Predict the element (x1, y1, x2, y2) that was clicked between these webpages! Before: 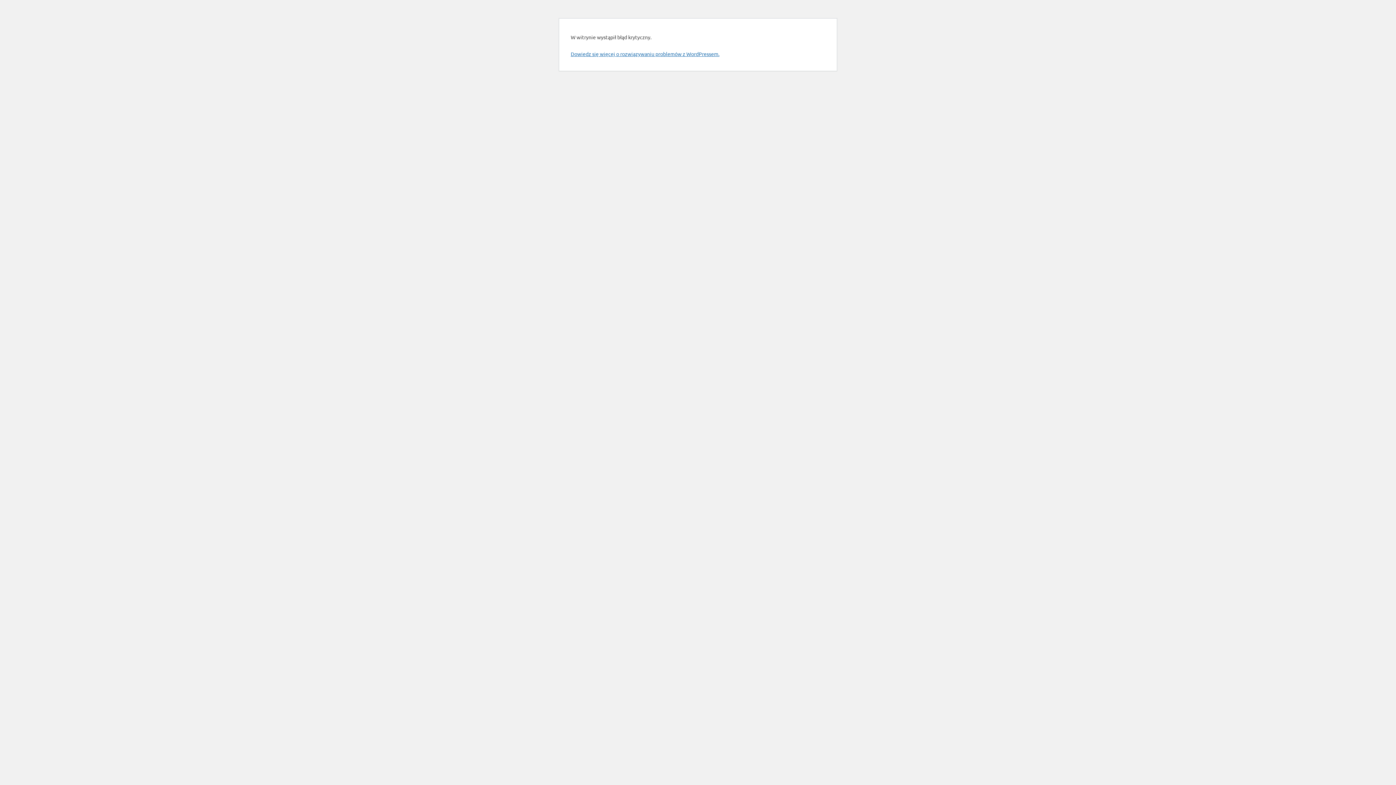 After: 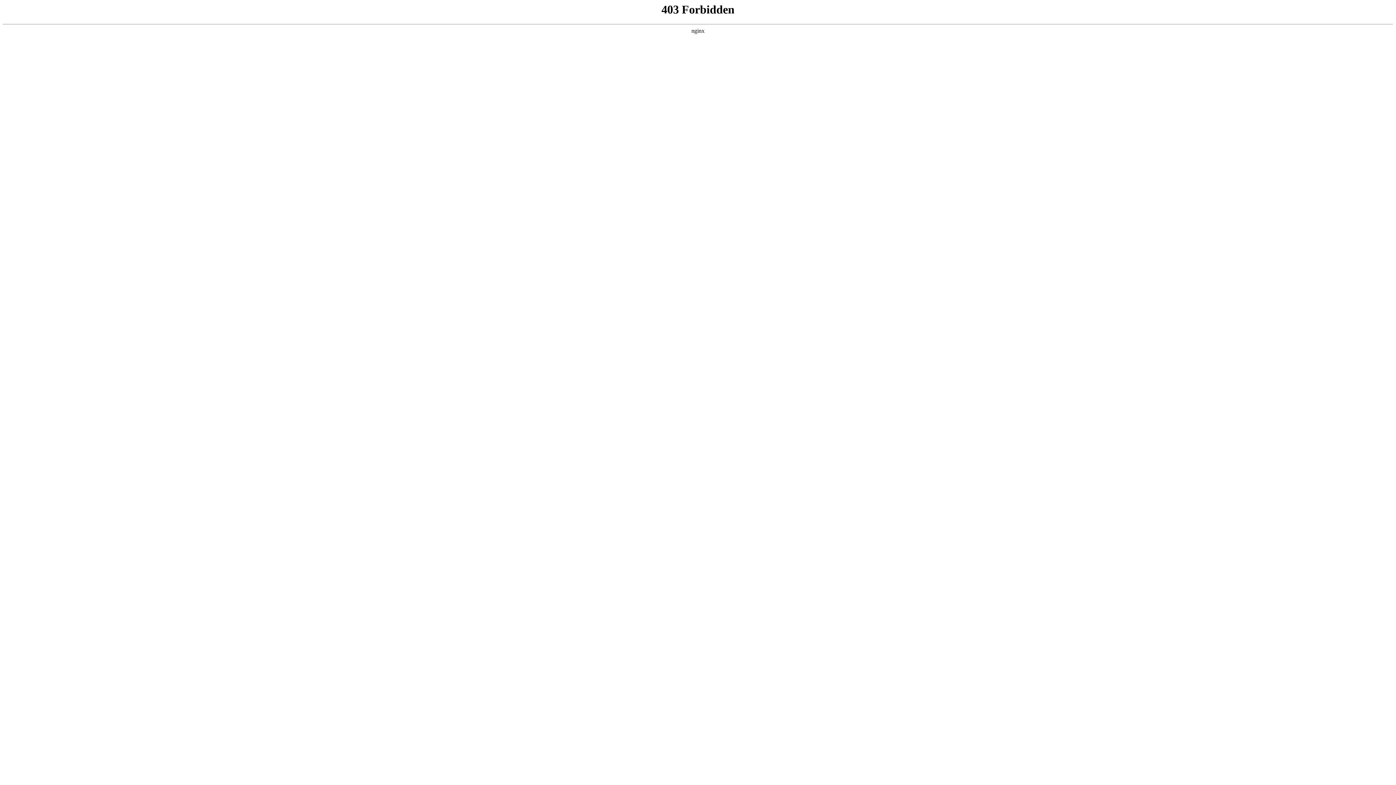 Action: label: Dowiedz się więcej o rozwiązywaniu problemów z WordPressem. bbox: (570, 50, 719, 57)